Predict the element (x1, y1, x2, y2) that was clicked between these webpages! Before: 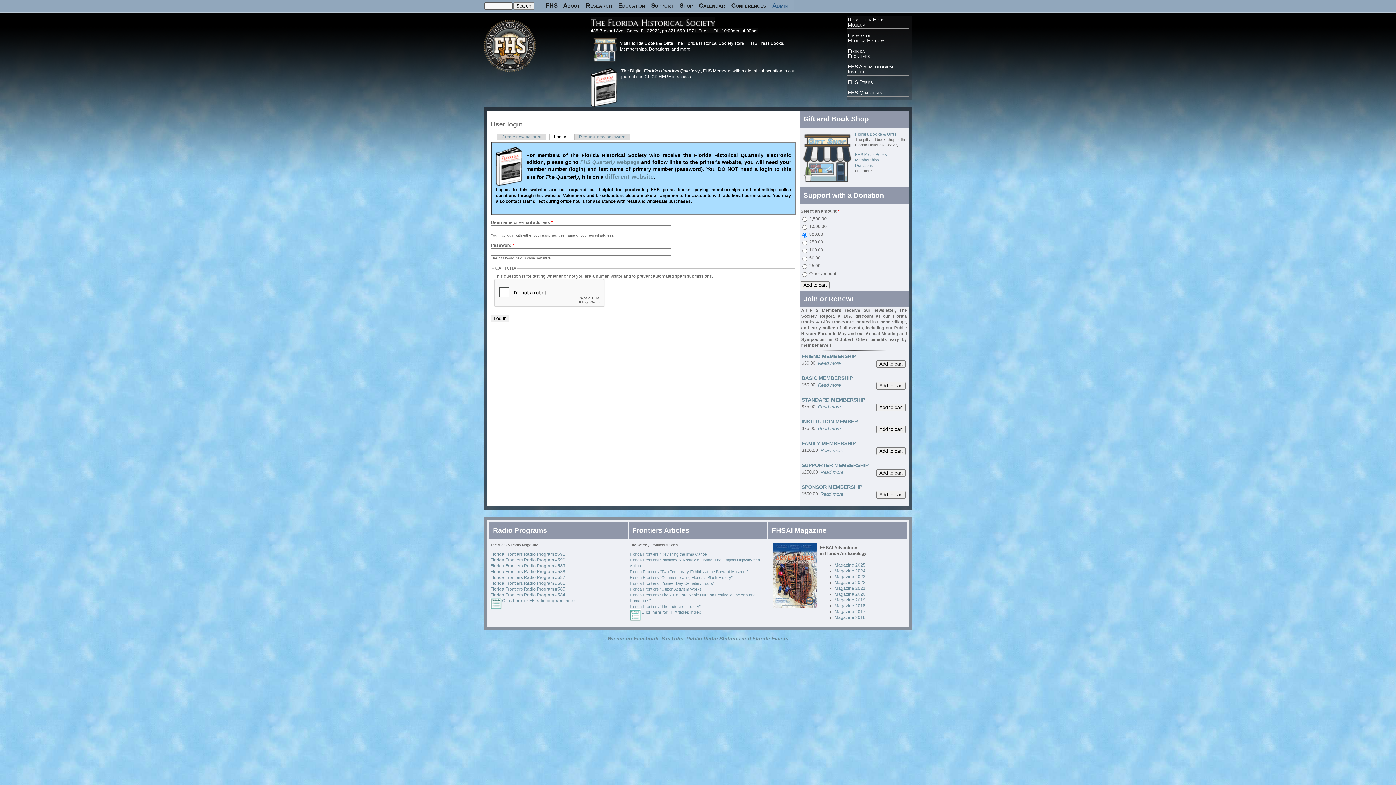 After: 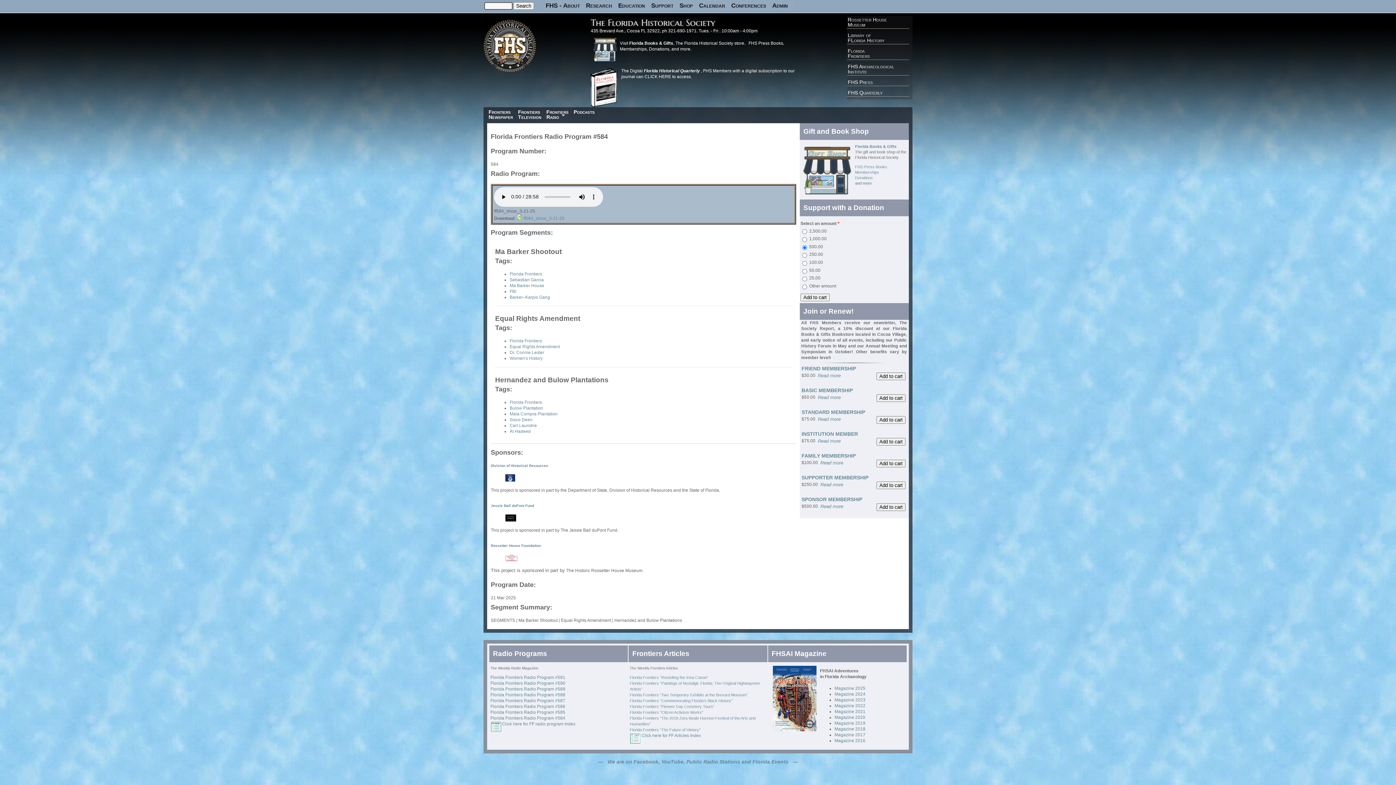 Action: bbox: (490, 592, 565, 597) label: Florida Frontiers Radio Program #584